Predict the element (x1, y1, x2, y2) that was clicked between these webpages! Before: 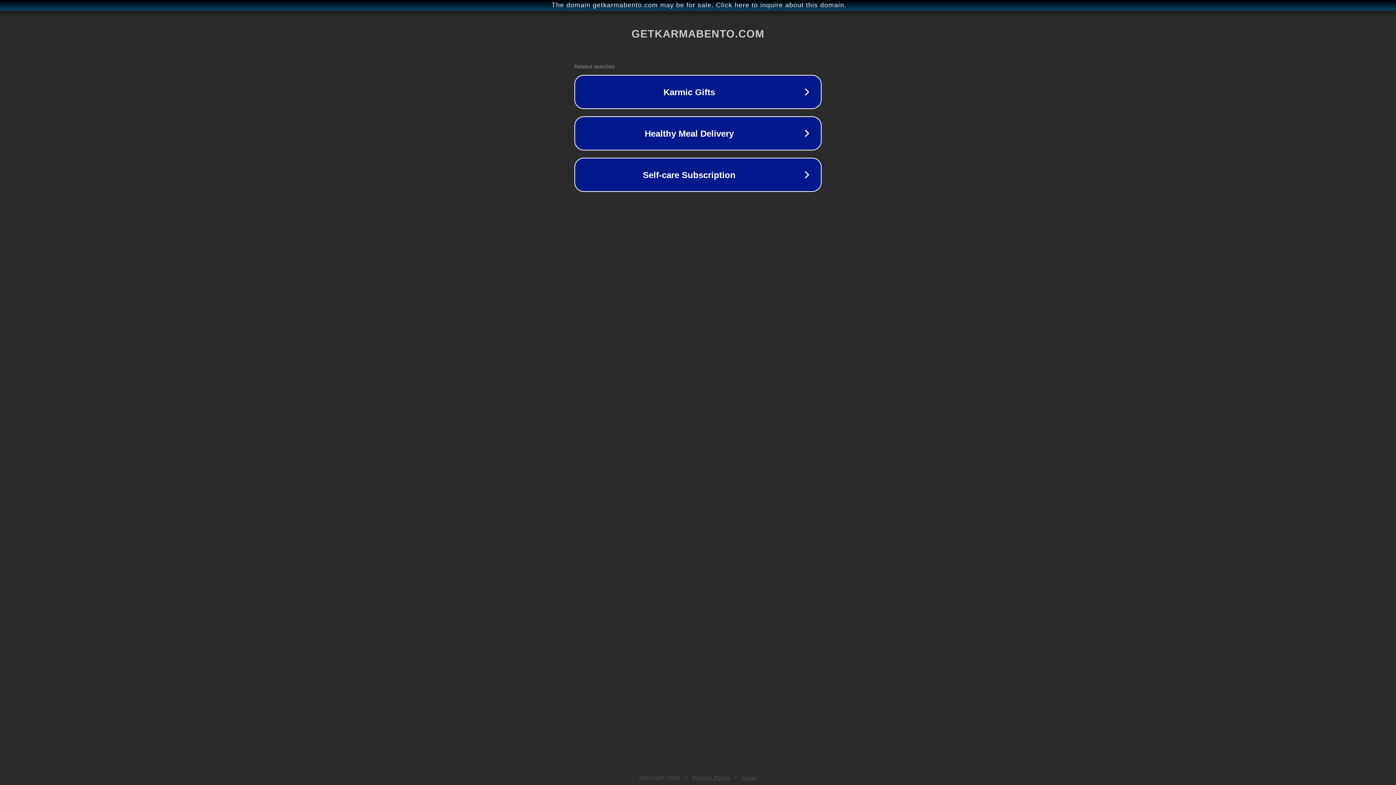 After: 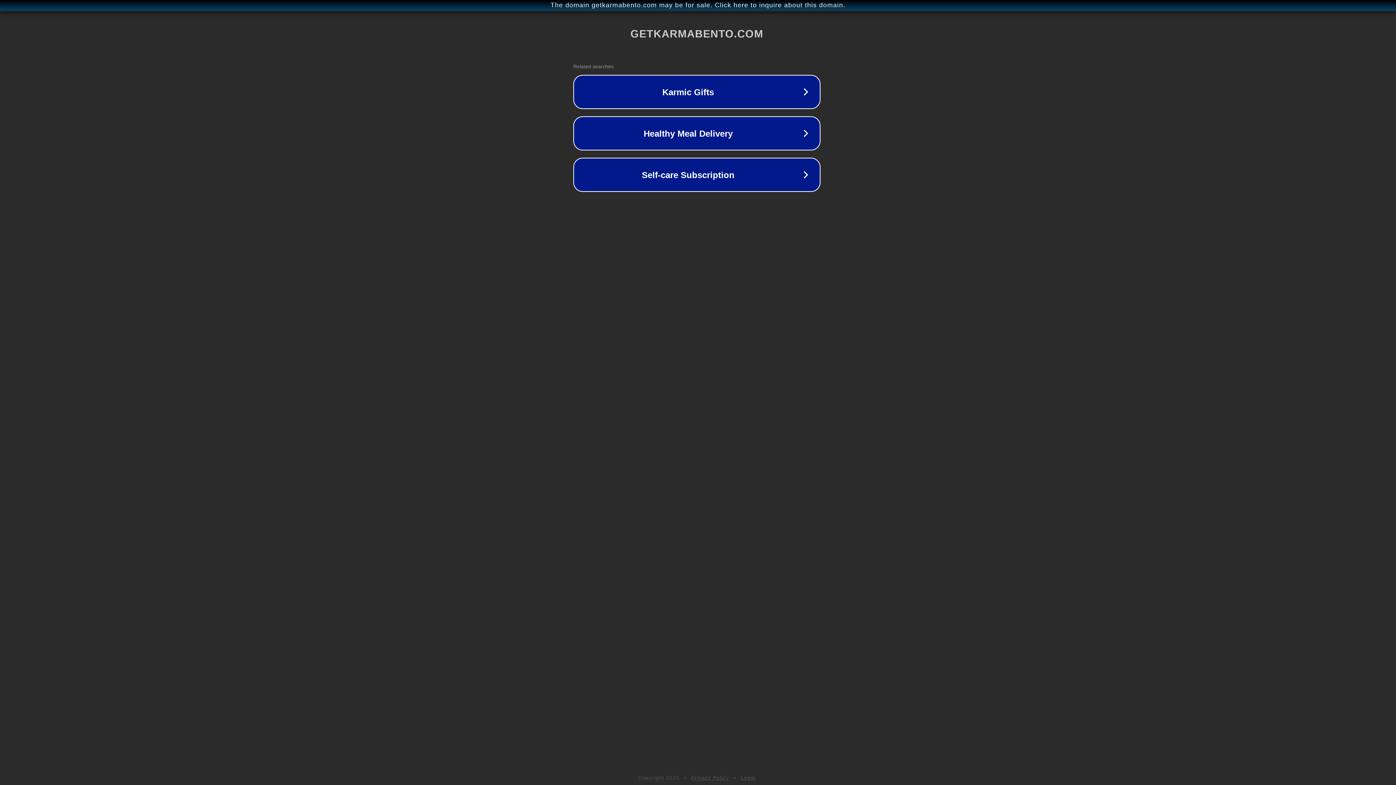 Action: label: The domain getkarmabento.com may be for sale. Click here to inquire about this domain. bbox: (1, 1, 1397, 9)